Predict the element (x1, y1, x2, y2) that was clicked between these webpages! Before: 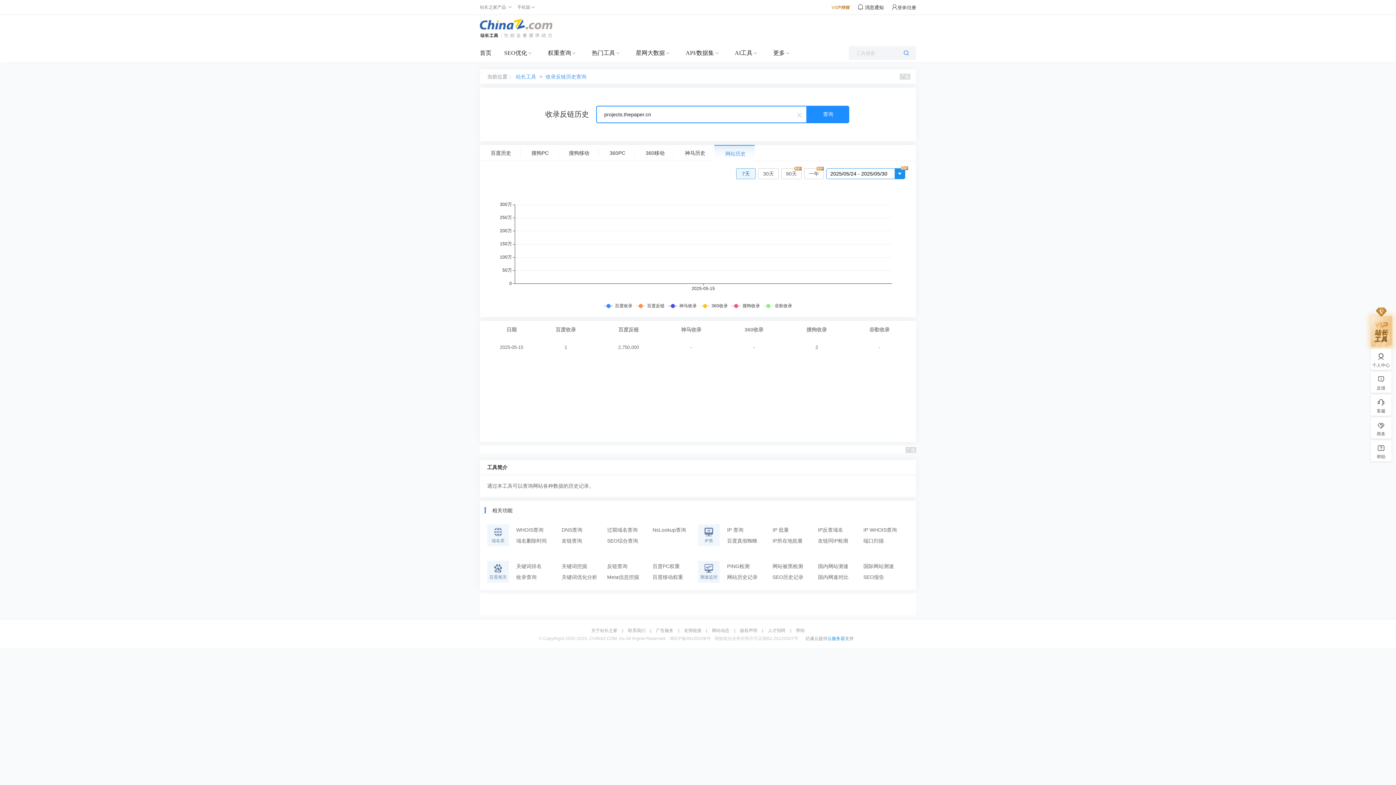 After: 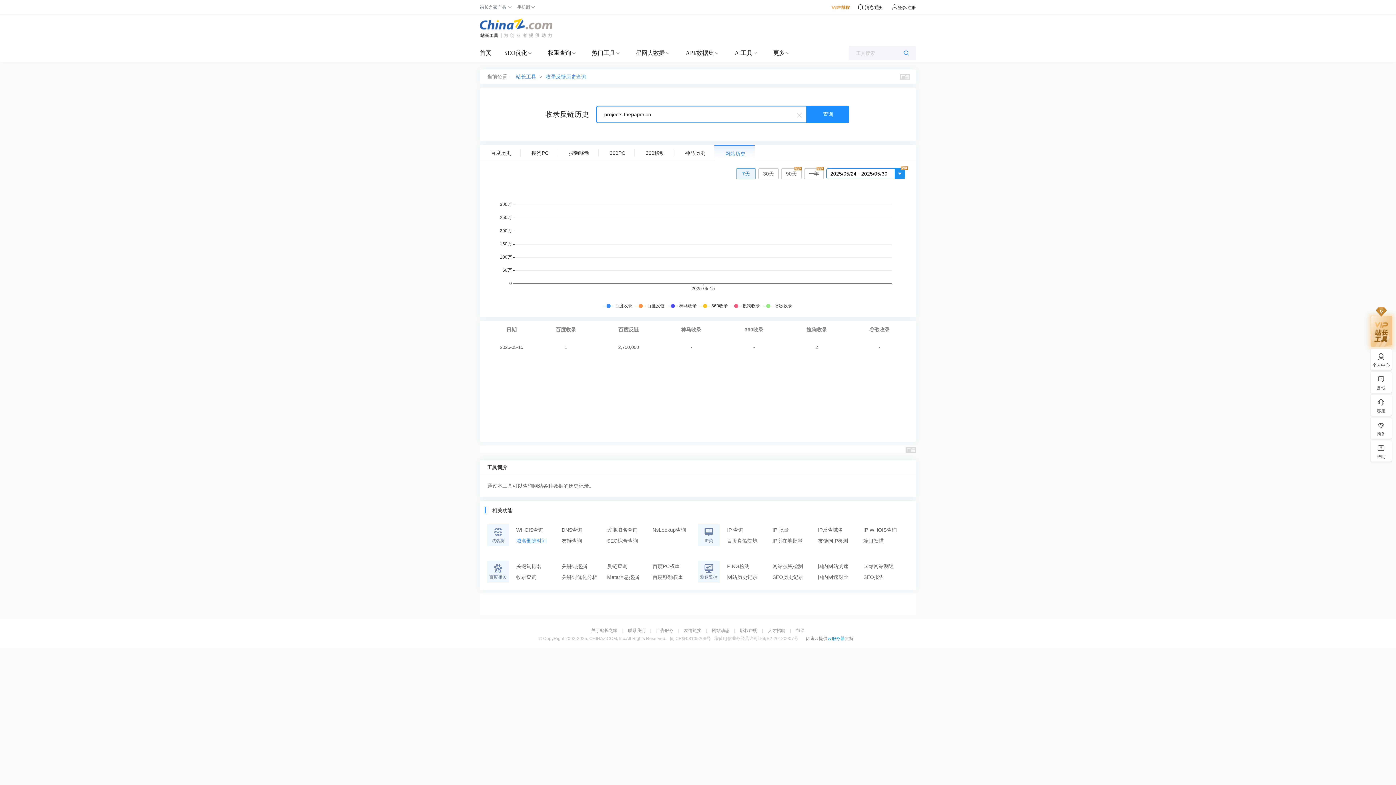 Action: bbox: (516, 535, 561, 546) label: 域名删除时间